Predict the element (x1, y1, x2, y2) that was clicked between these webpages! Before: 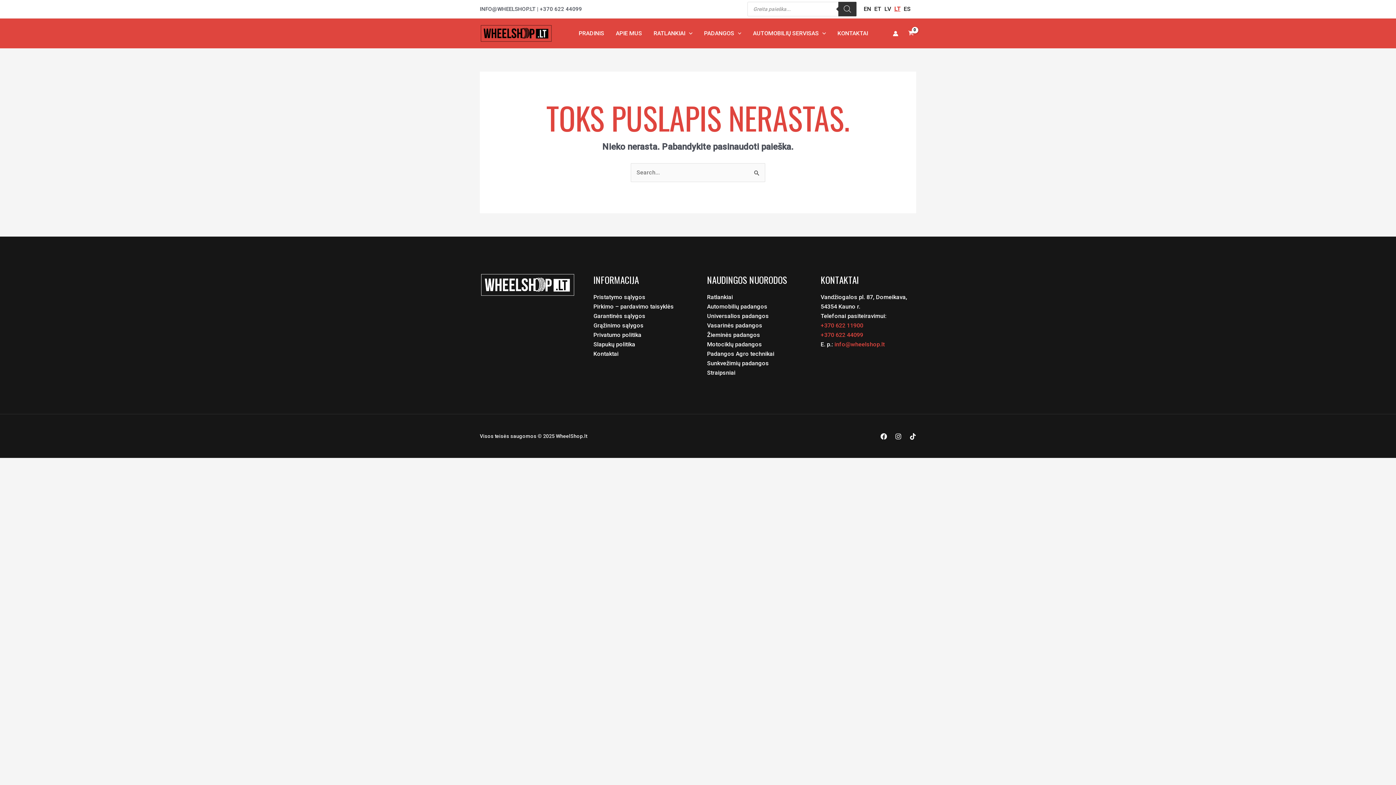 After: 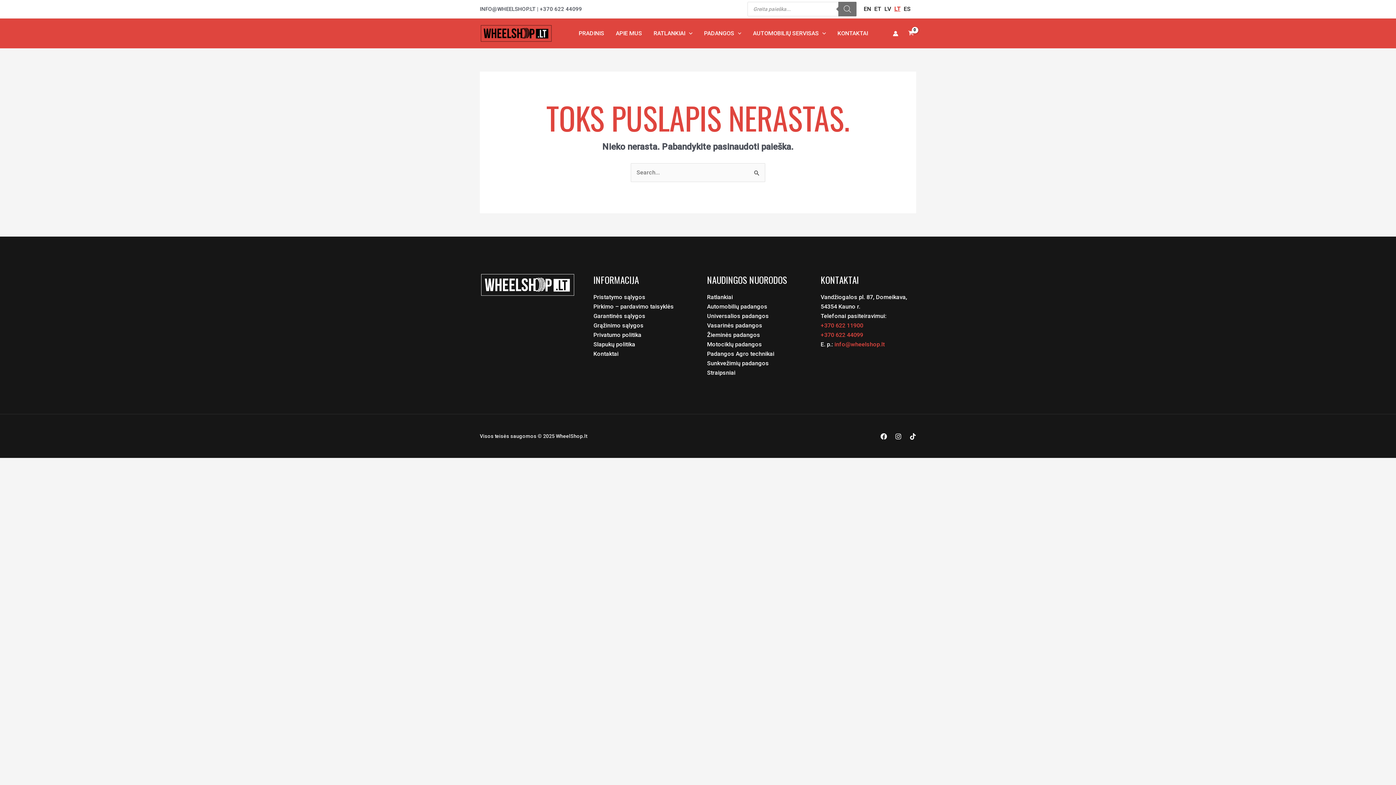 Action: label: Search bbox: (838, 1, 856, 16)